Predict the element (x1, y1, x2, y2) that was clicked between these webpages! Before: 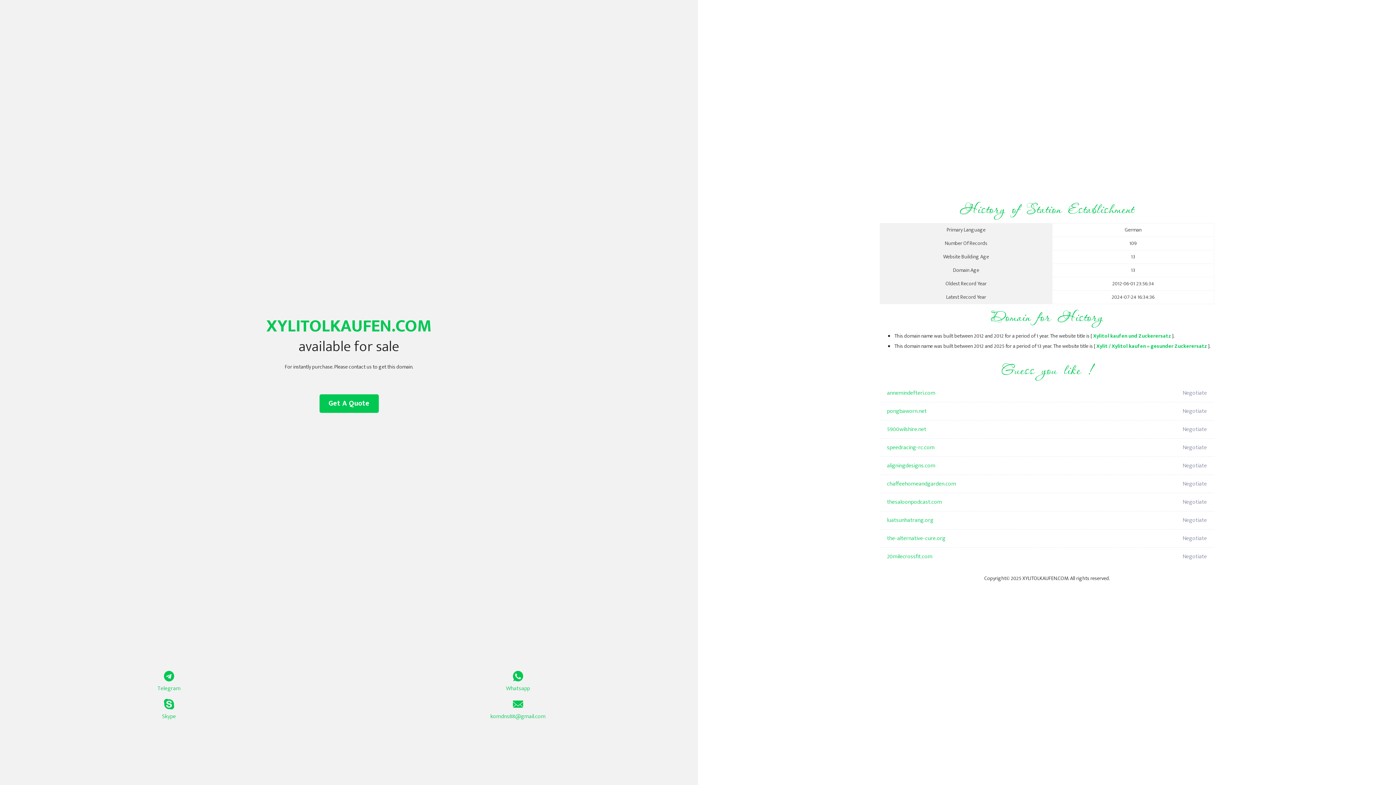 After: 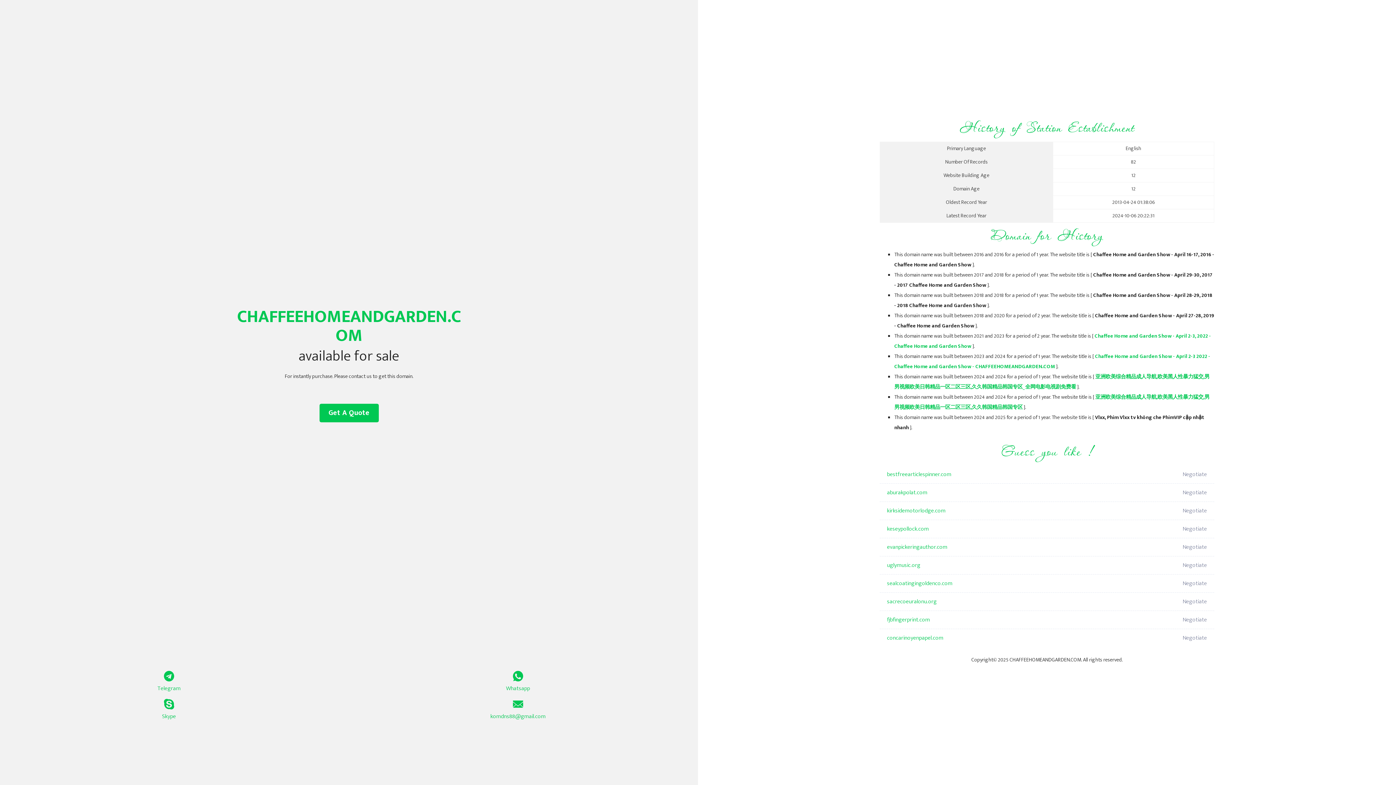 Action: bbox: (887, 475, 1098, 493) label: chaffeehomeandgarden.com